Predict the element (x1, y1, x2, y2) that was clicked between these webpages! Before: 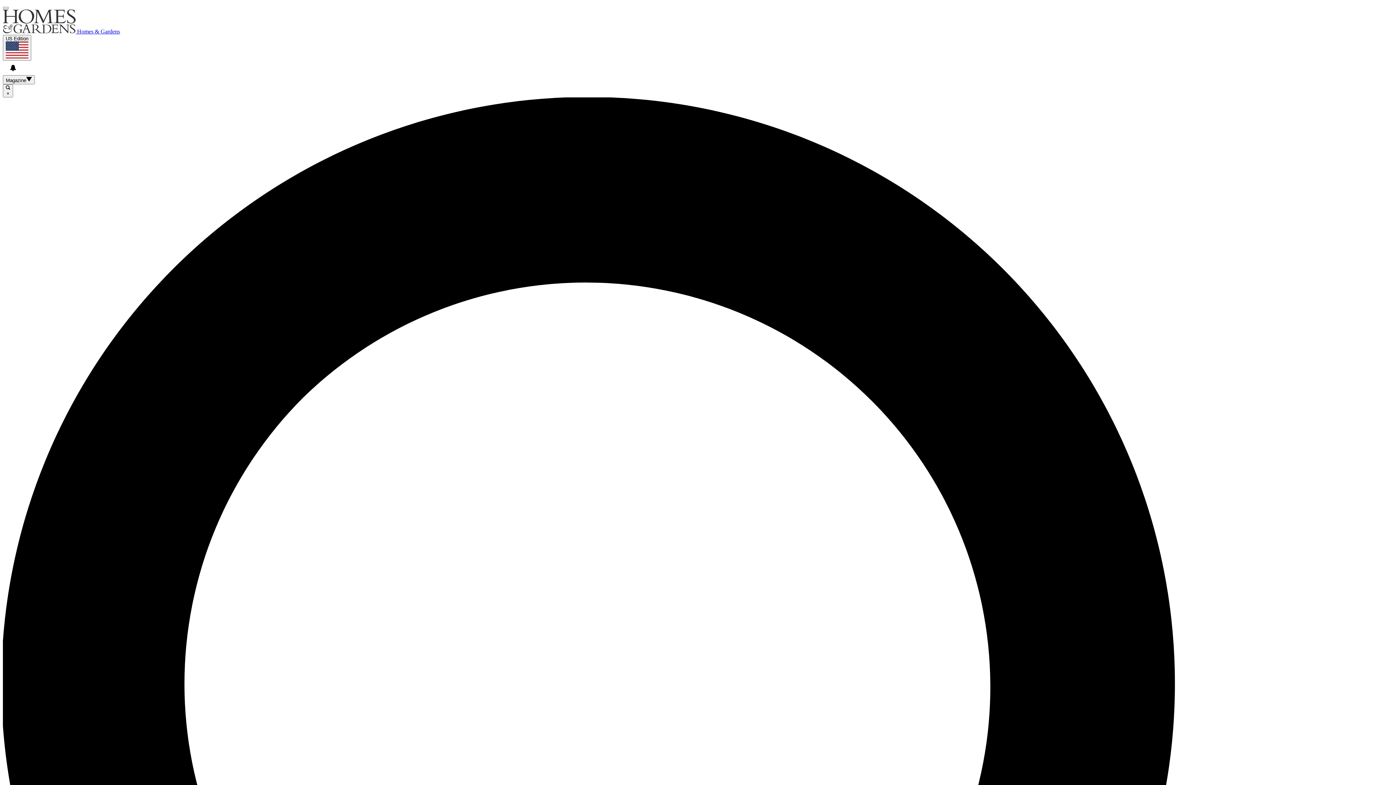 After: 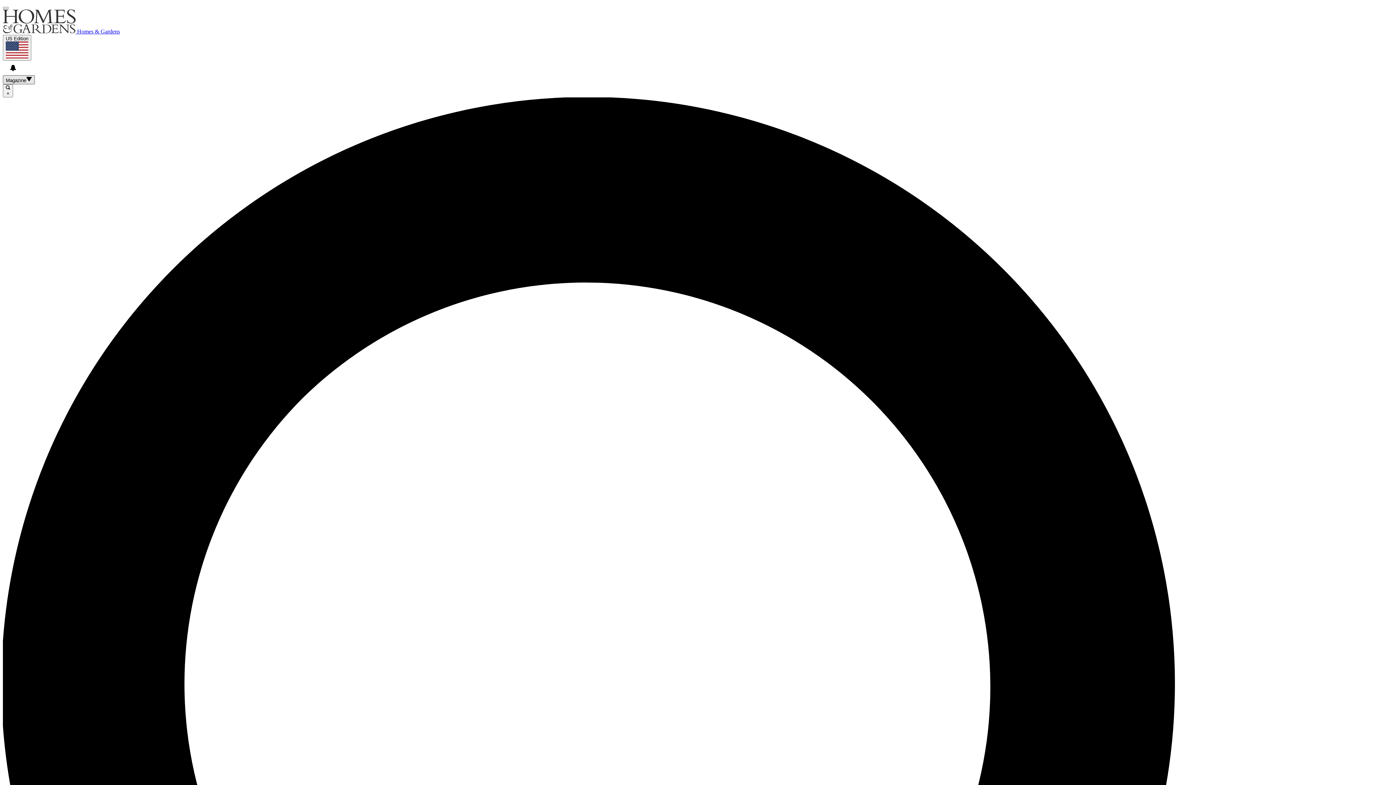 Action: label: Magazine bbox: (2, 75, 34, 84)